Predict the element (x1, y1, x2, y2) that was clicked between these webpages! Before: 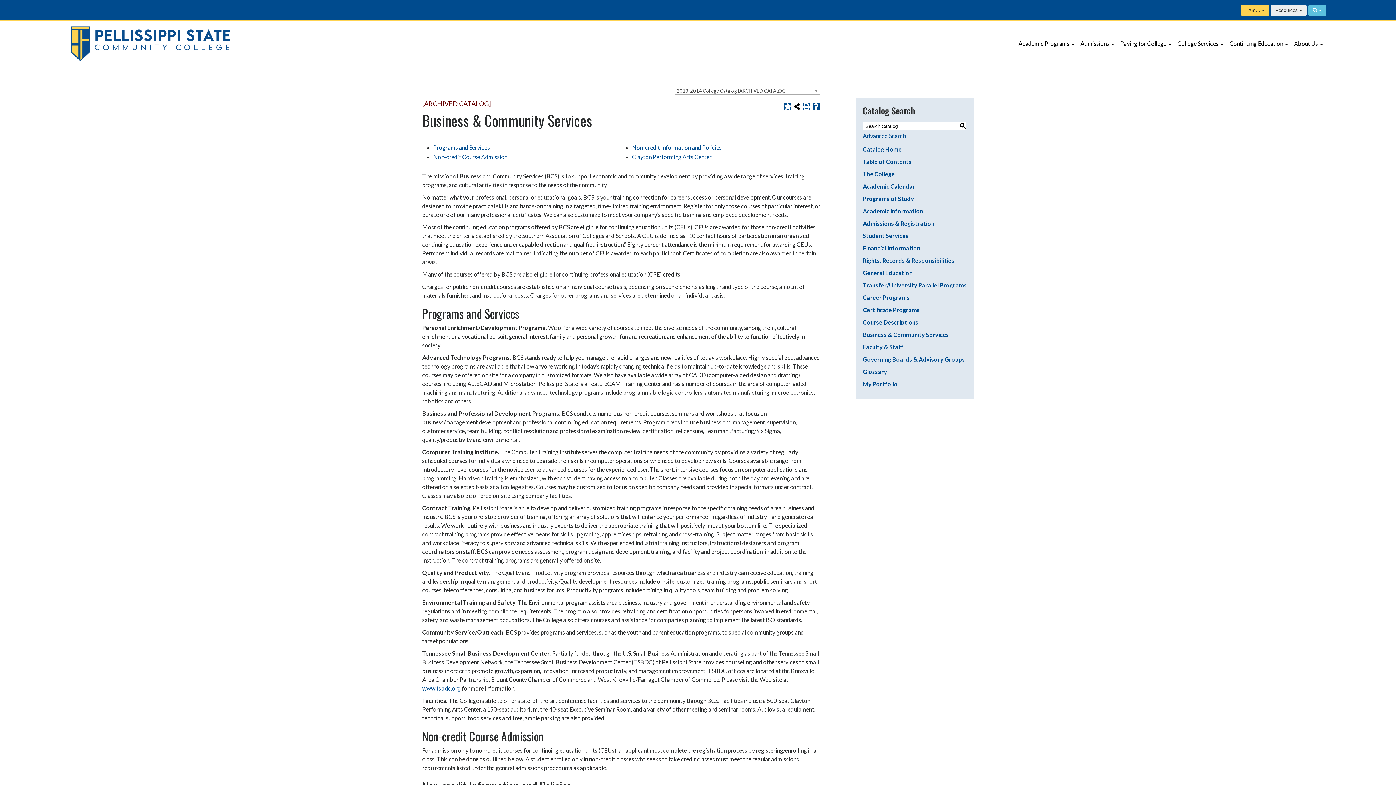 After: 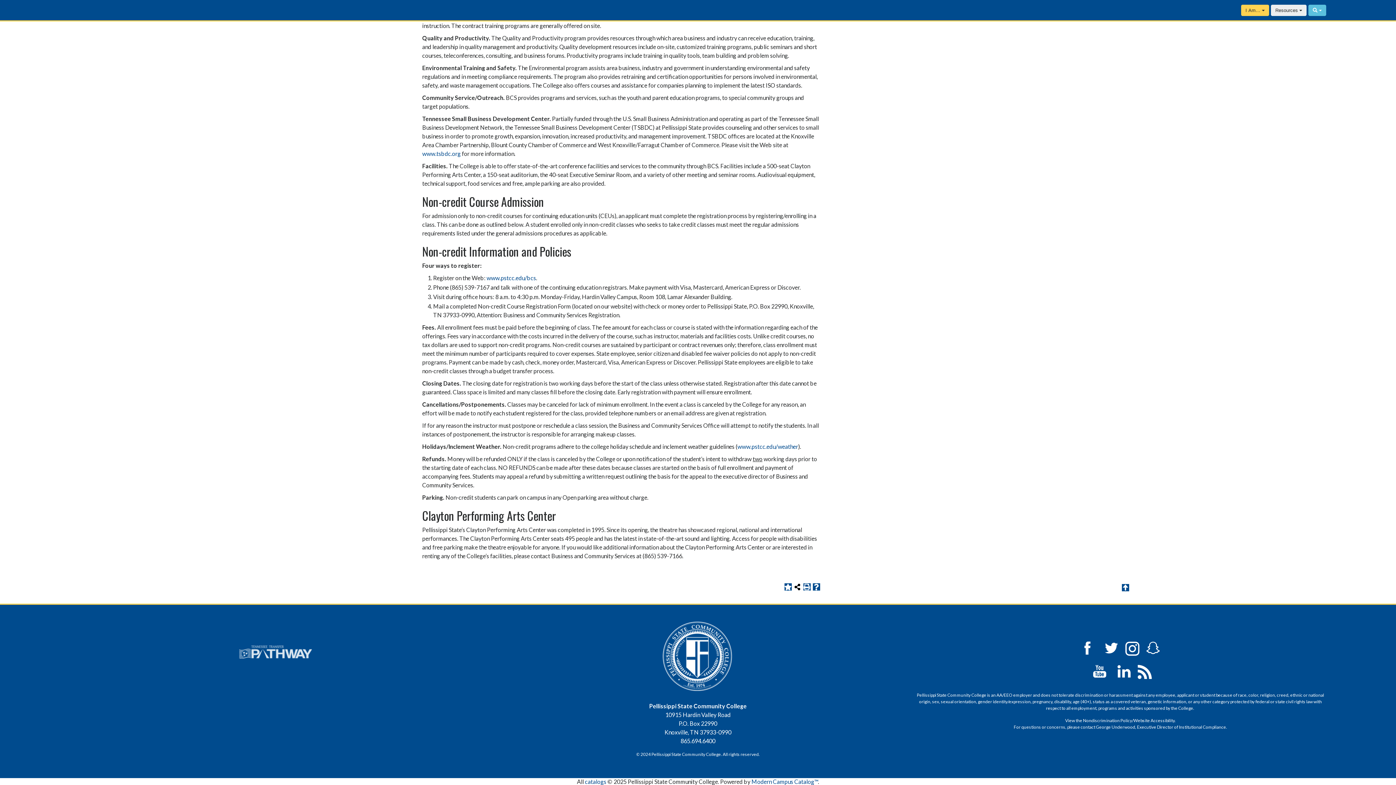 Action: bbox: (632, 144, 722, 150) label: Non-credit Information and Policies